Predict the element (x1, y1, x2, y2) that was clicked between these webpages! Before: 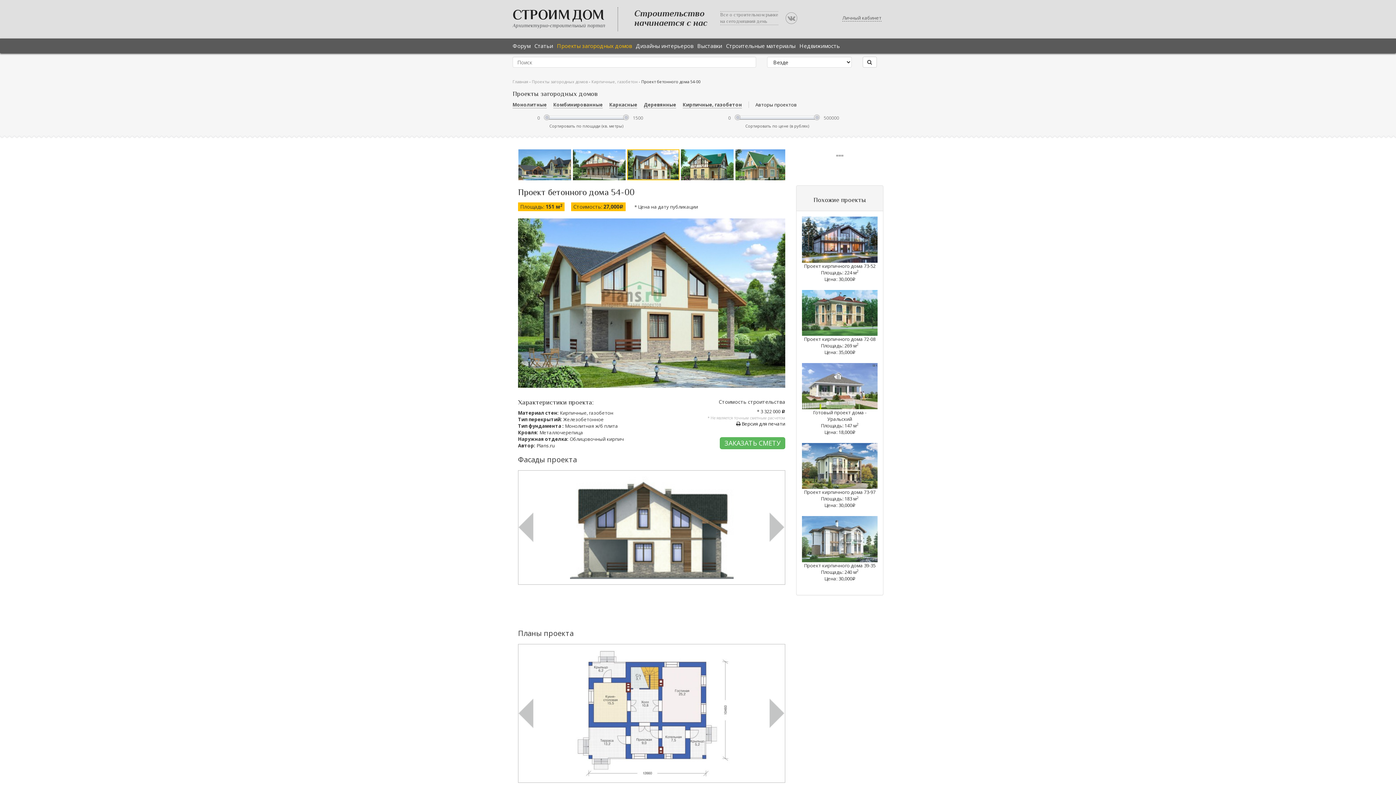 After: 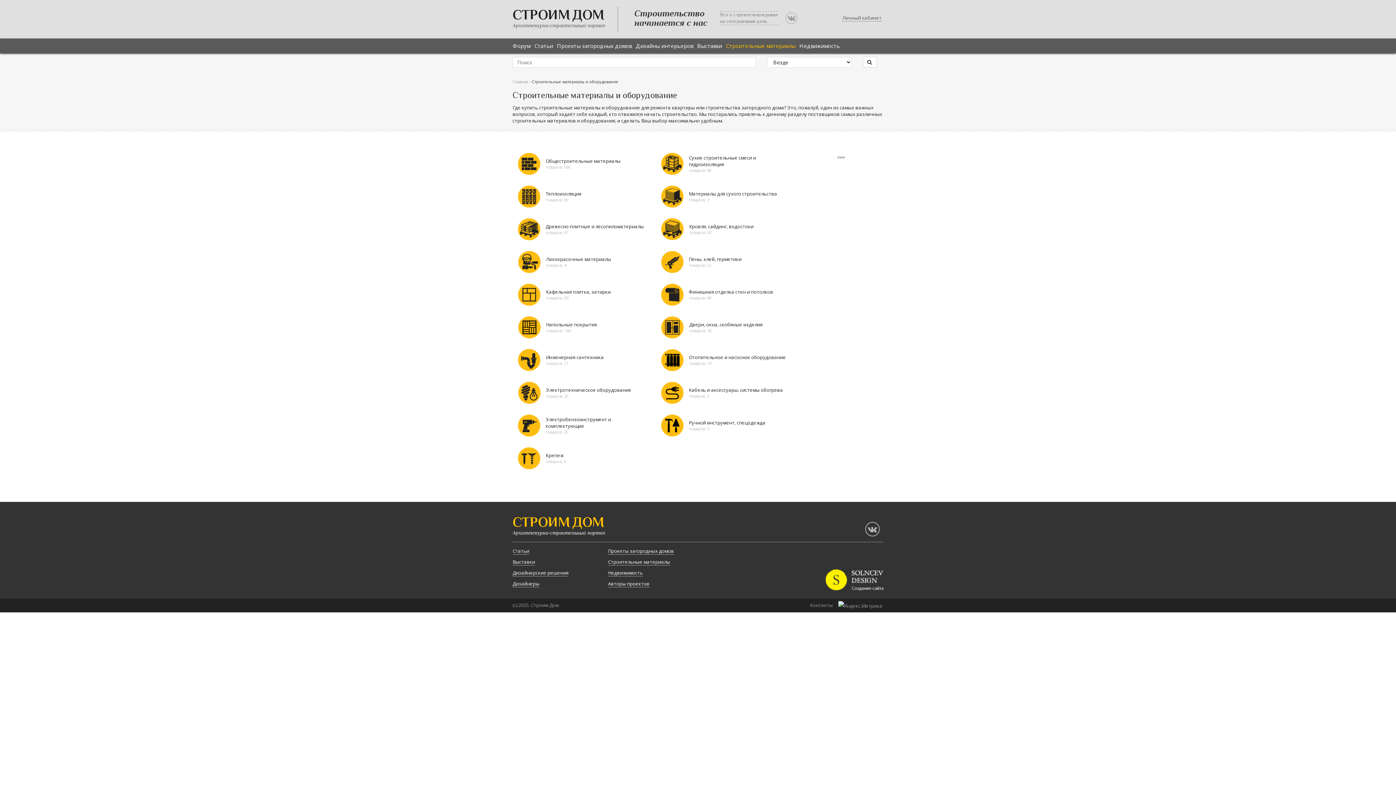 Action: bbox: (726, 38, 795, 52) label: Строительные материалы